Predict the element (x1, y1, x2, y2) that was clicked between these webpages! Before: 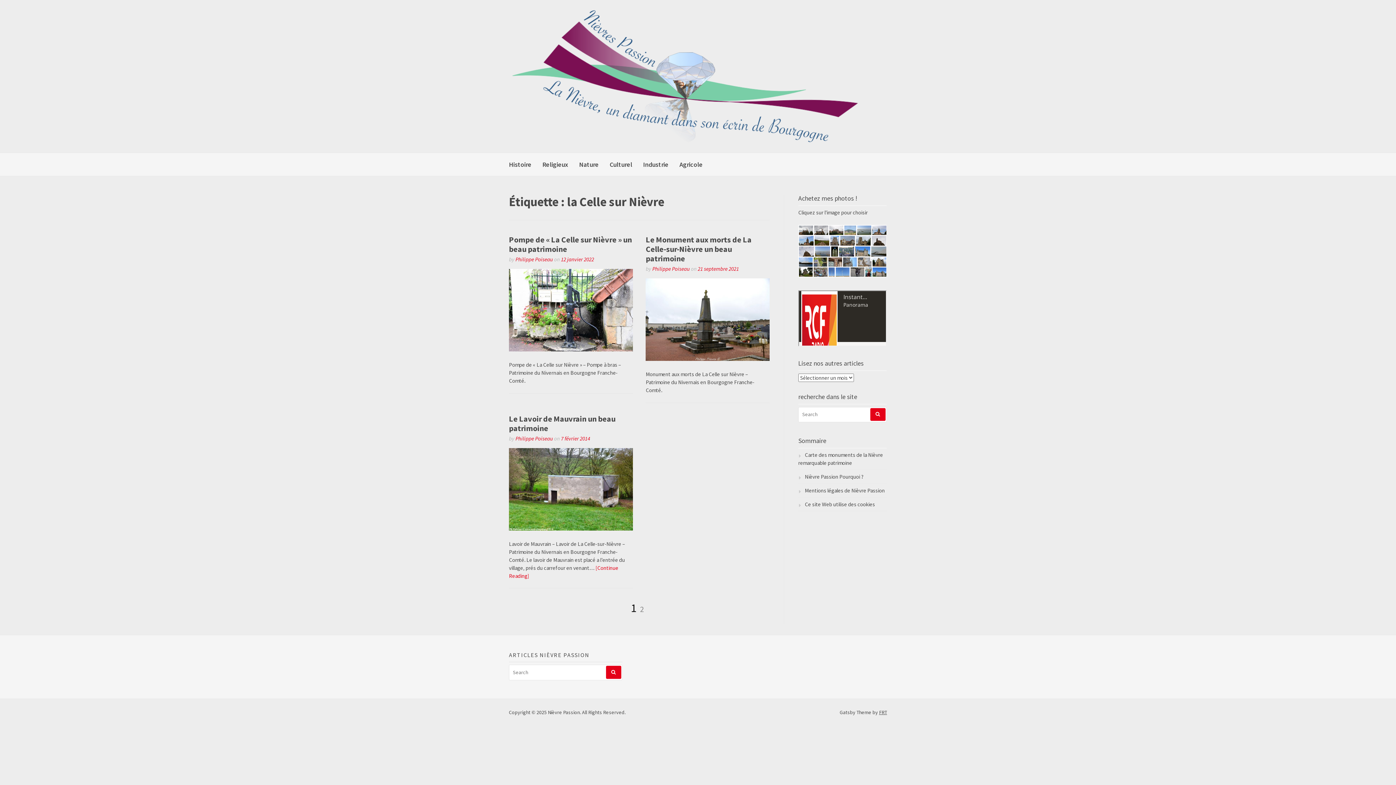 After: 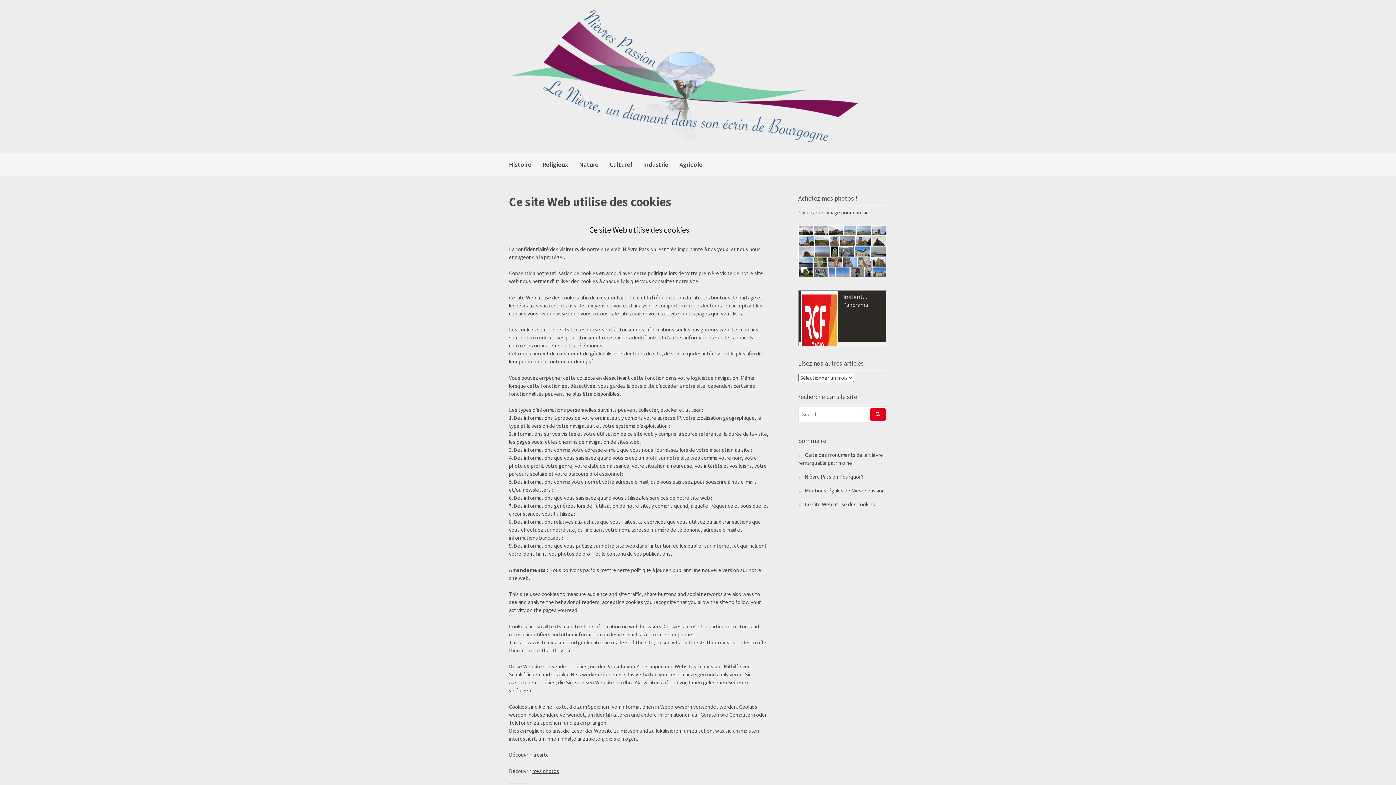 Action: label: Ce site Web utilise des cookies bbox: (798, 501, 875, 508)